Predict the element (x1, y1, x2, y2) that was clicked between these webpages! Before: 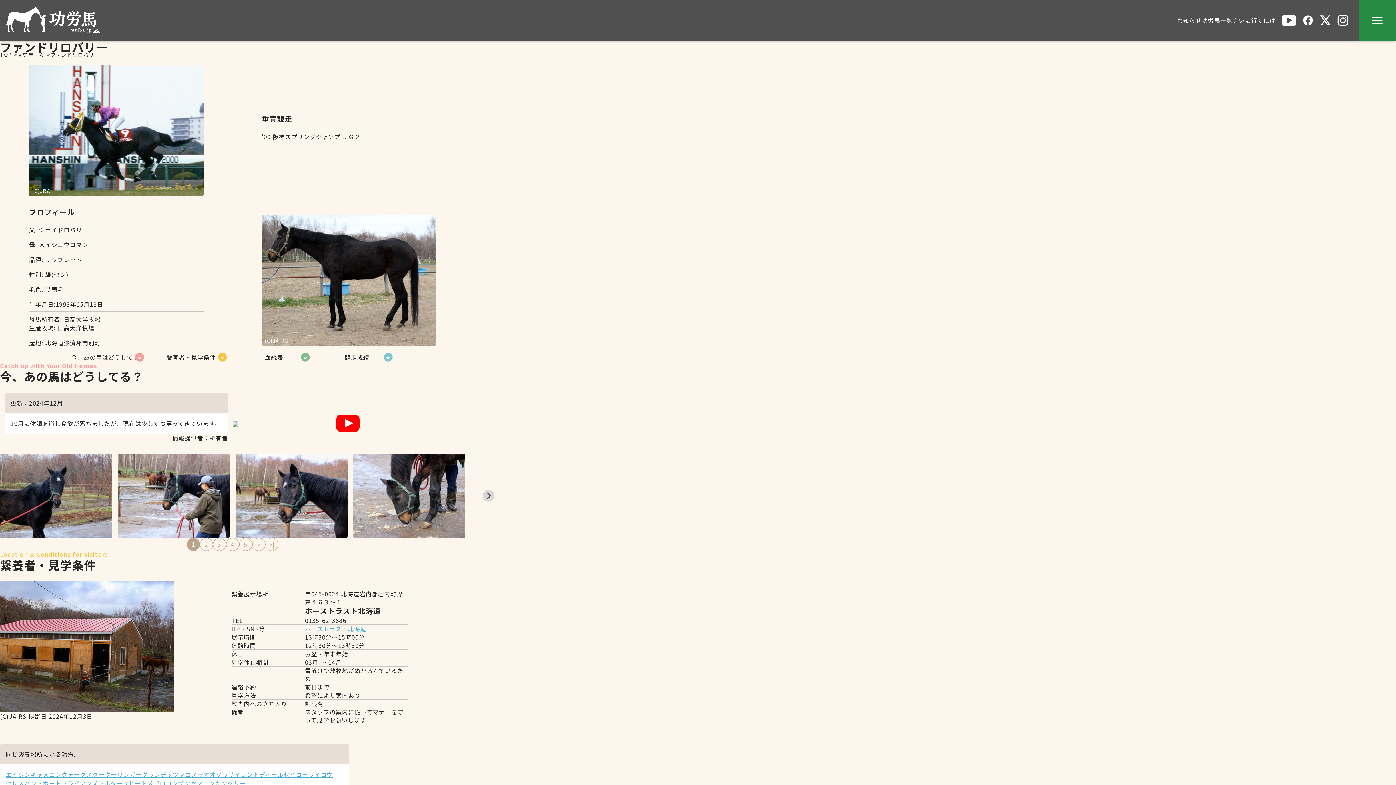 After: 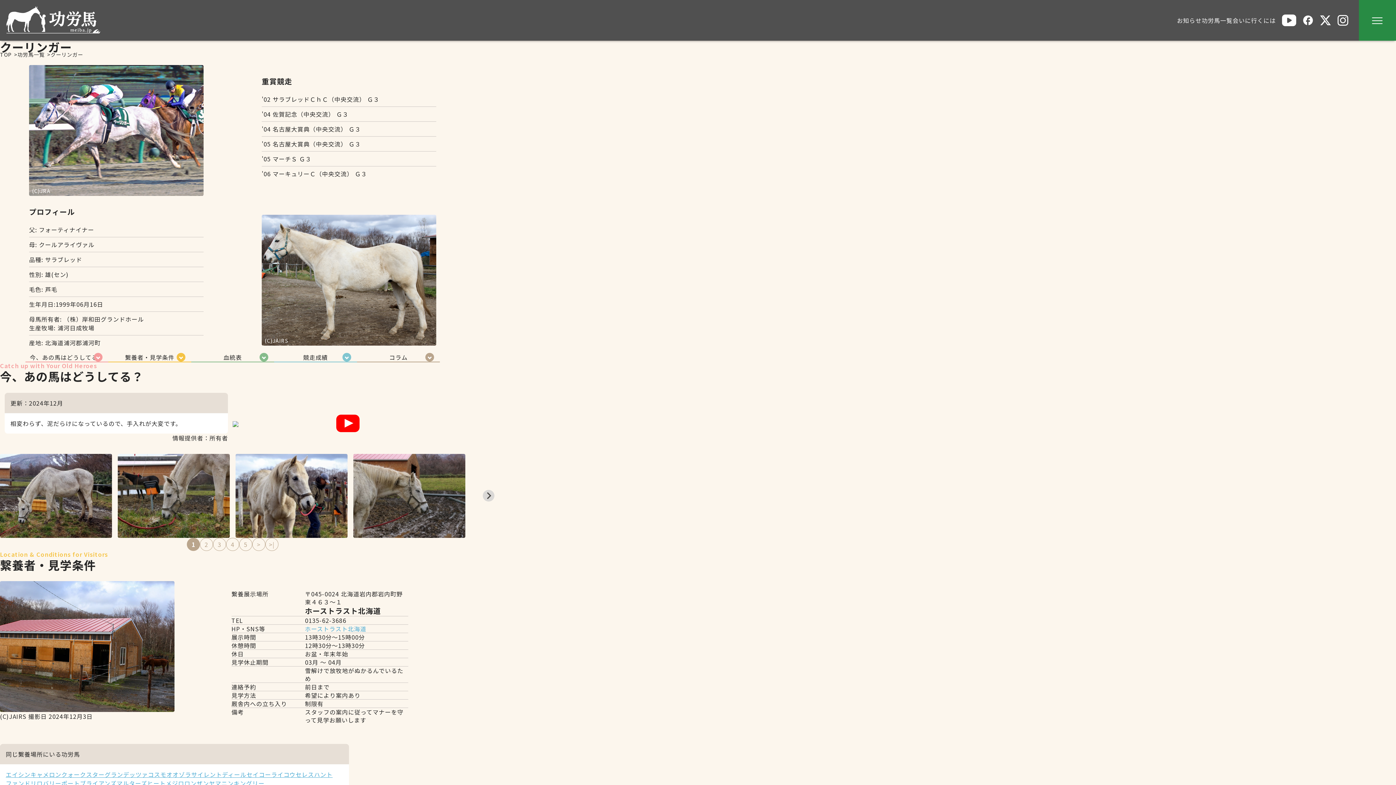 Action: bbox: (104, 770, 141, 779) label: クーリンガー